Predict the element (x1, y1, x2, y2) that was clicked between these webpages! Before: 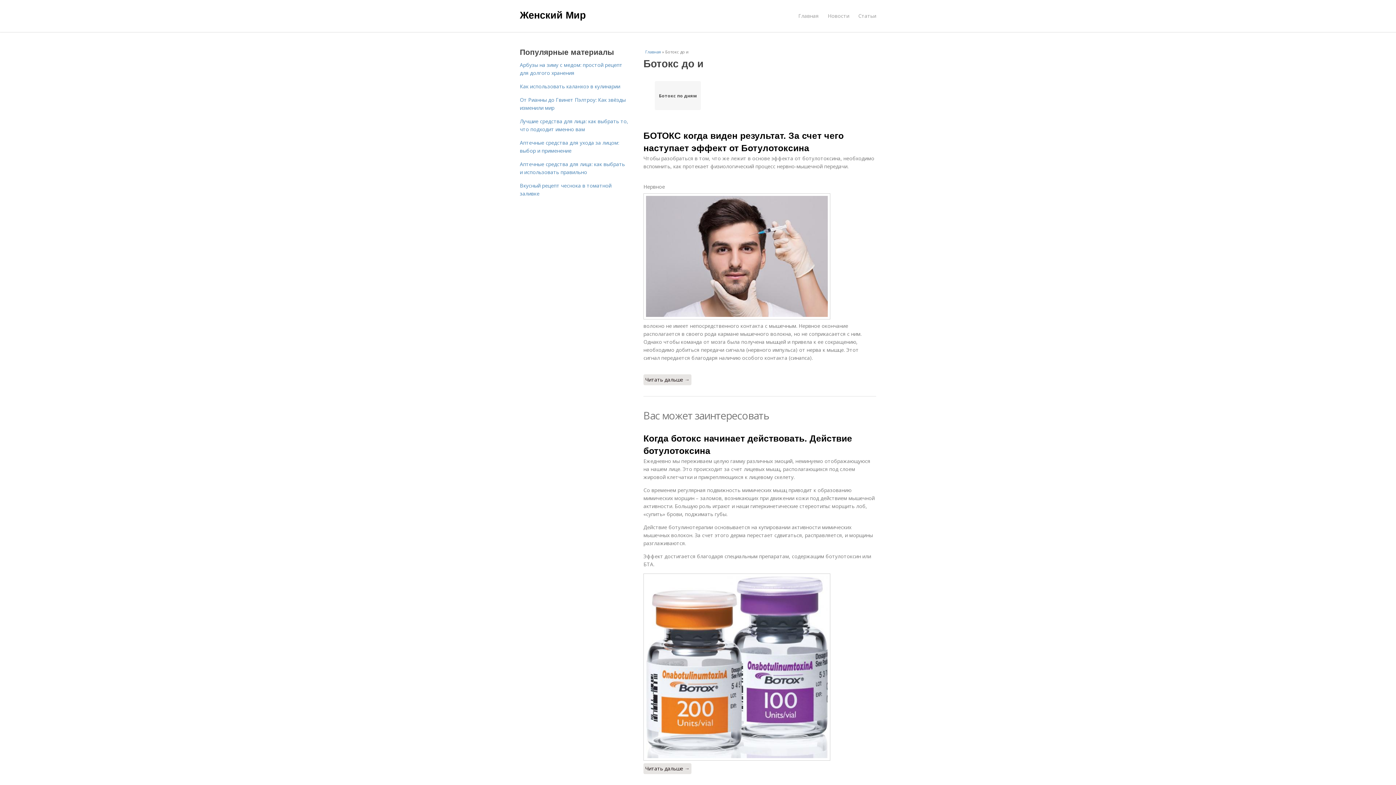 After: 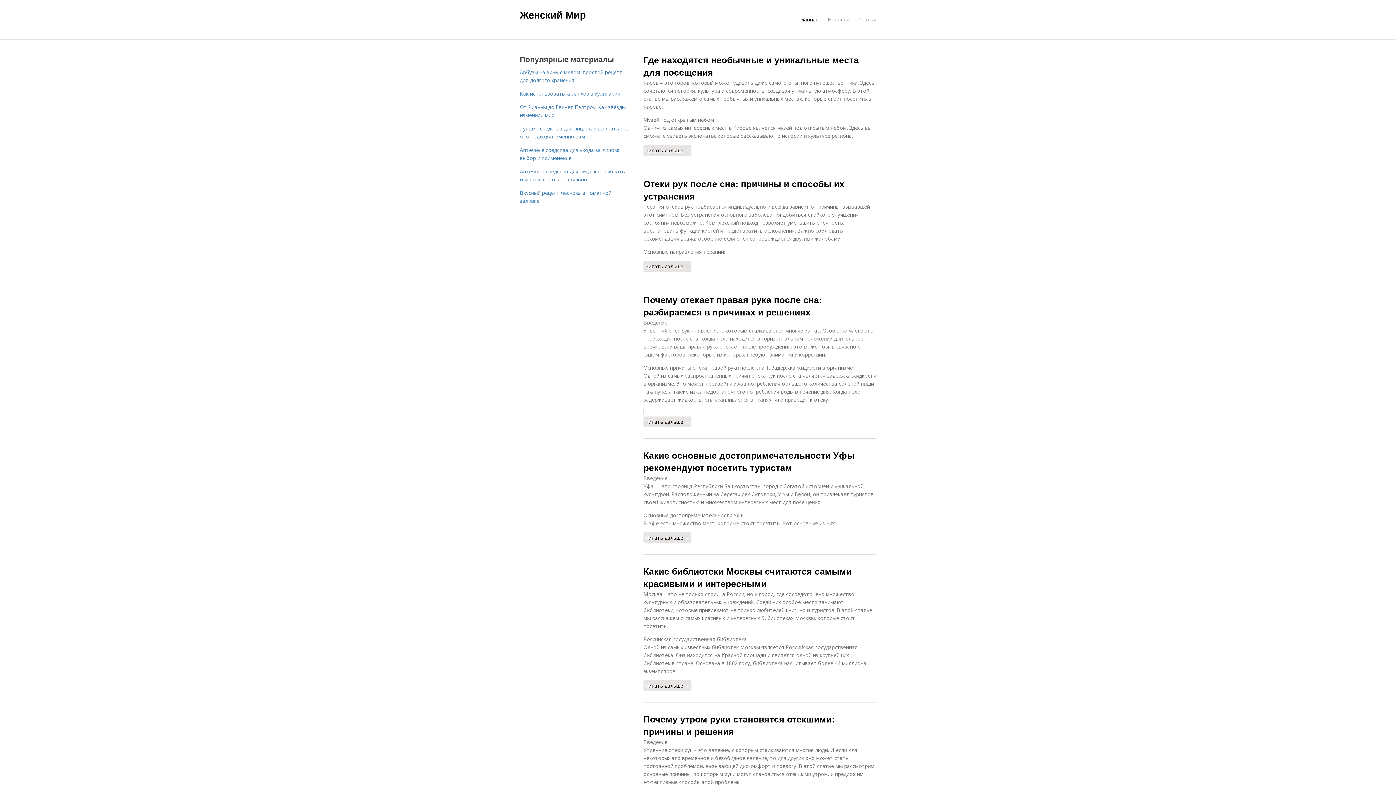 Action: label: Главная bbox: (798, 8, 818, 23)